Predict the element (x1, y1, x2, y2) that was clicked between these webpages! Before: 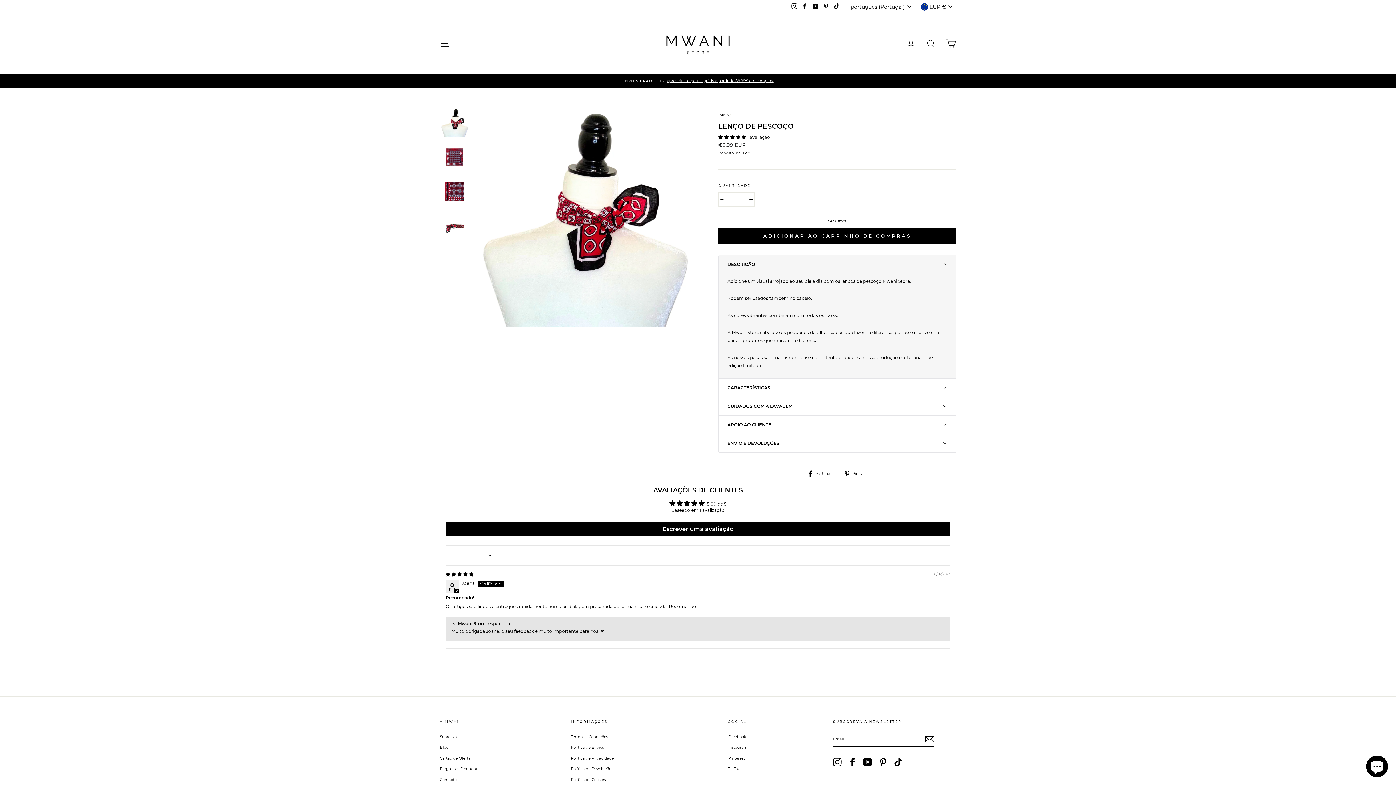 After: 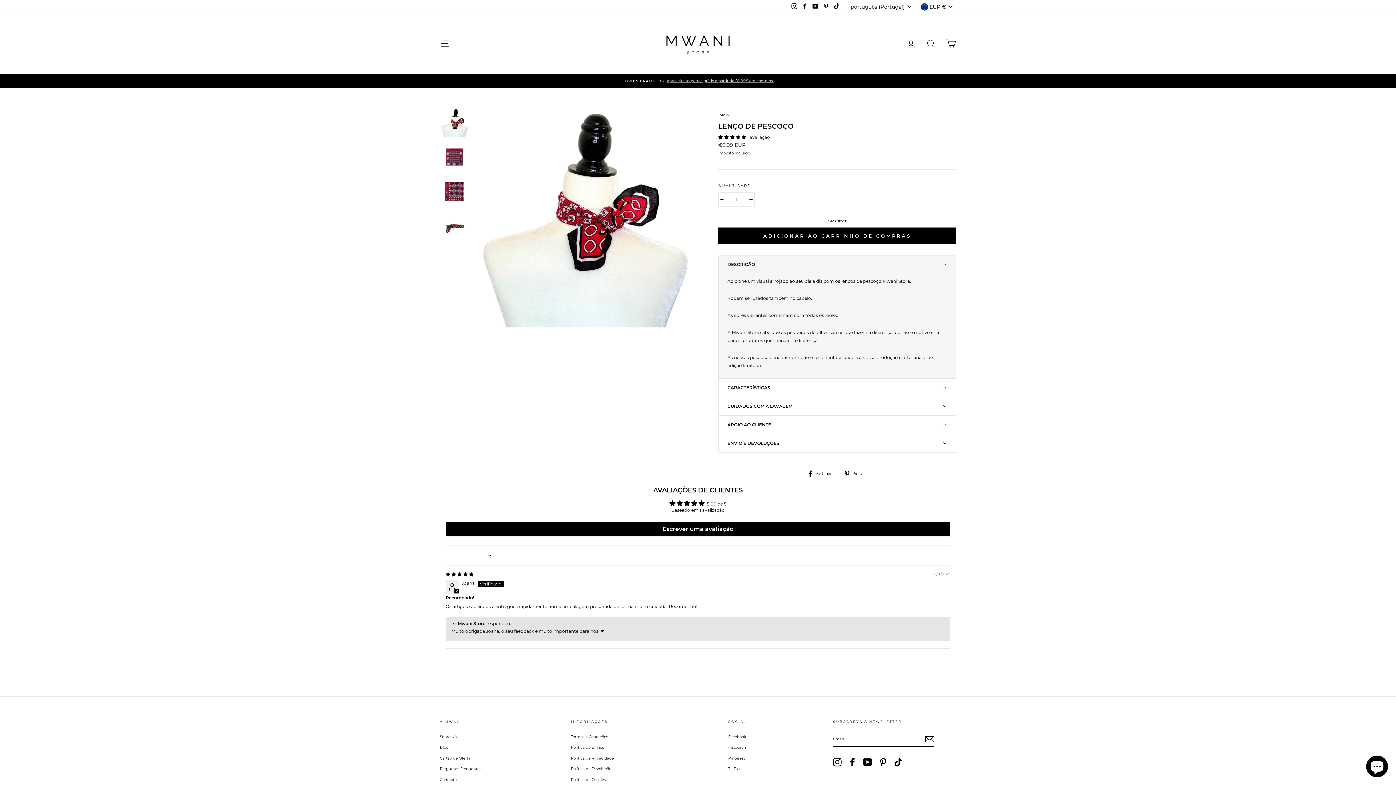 Action: label:  Pin it
Adicione no Pinterest bbox: (843, 469, 867, 477)